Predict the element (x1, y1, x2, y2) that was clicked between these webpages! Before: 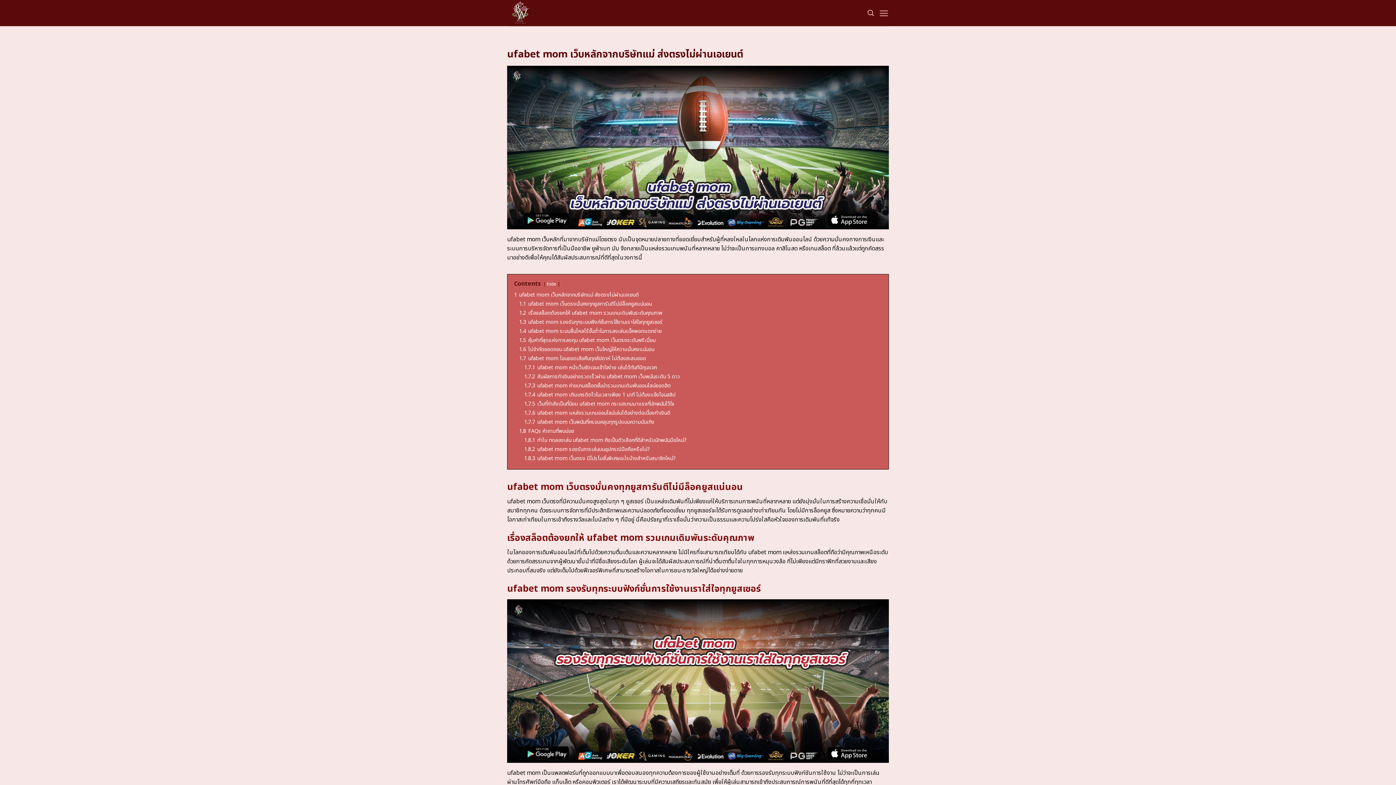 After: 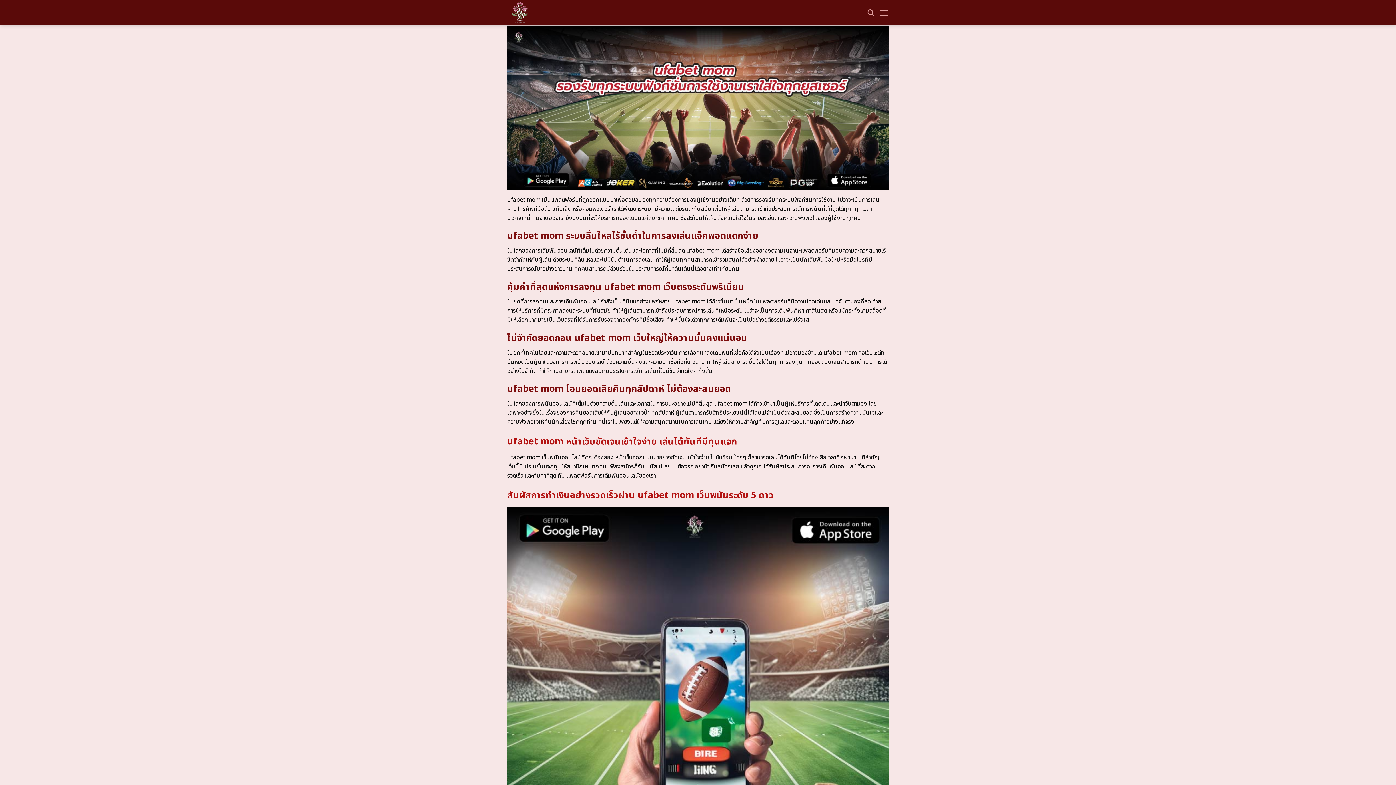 Action: bbox: (519, 318, 662, 326) label: 1.3 ufabet mom รองรับทุกระบบฟังก์ชั่นการใช้งานเราใส่ใจทุกยูสเซอร์